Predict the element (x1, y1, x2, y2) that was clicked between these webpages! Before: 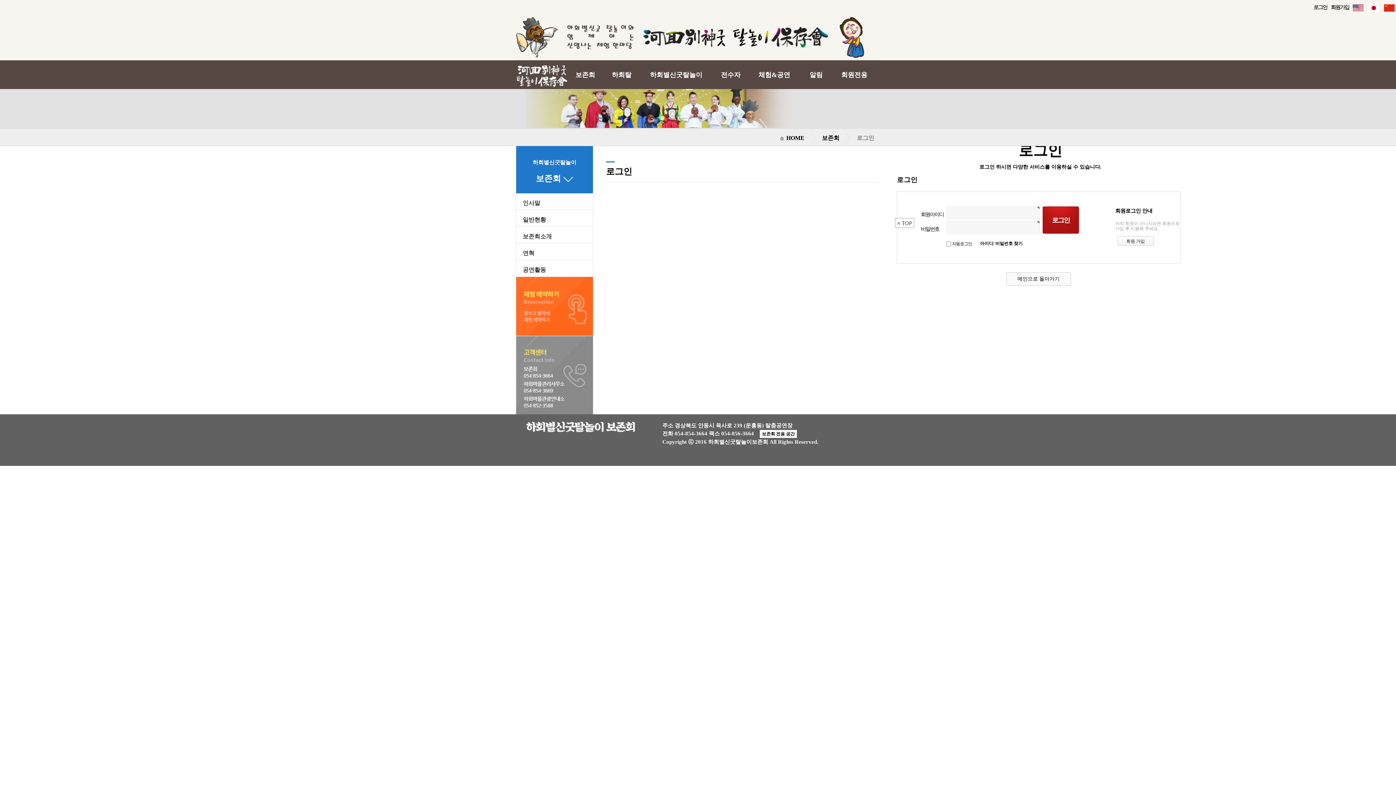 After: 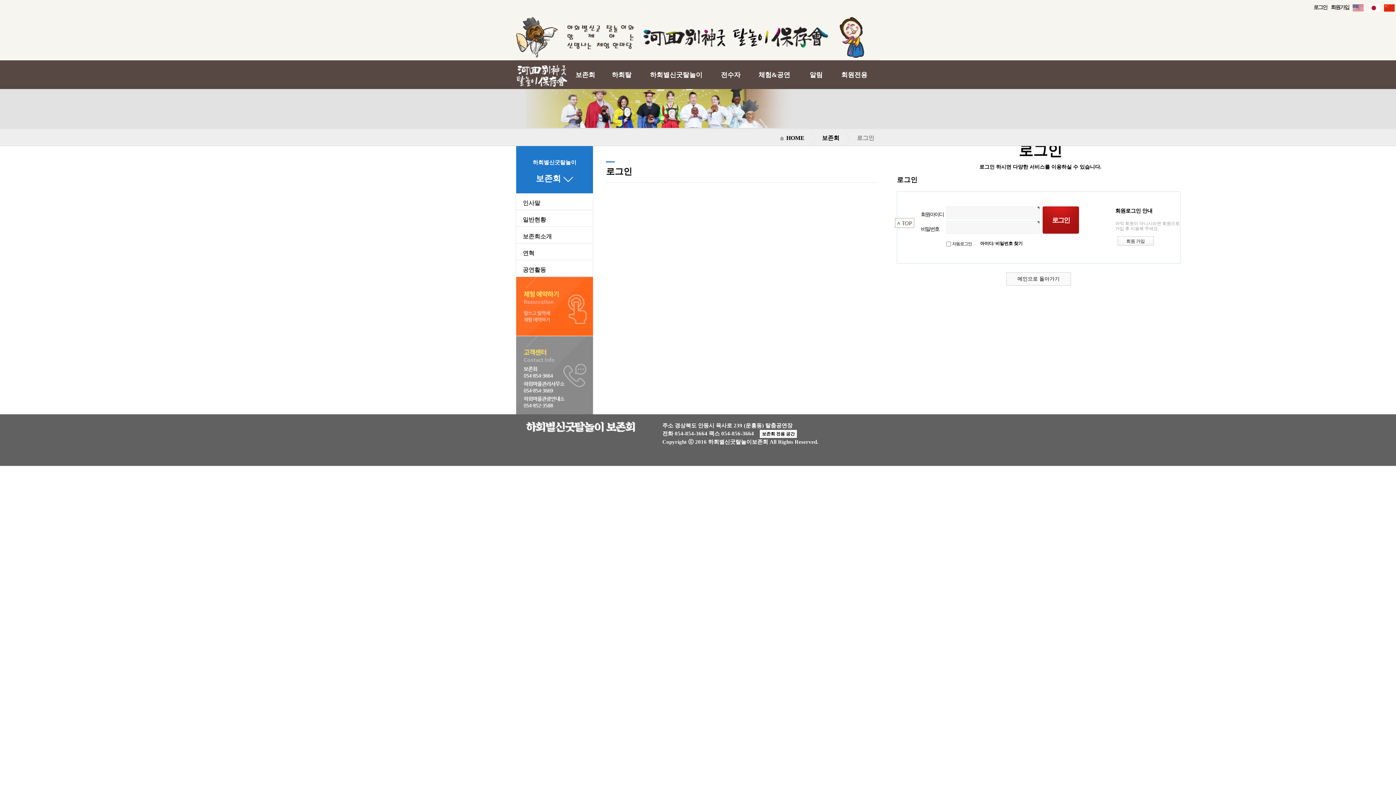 Action: bbox: (0, 0, 0, 0) label: 본문 바로가기